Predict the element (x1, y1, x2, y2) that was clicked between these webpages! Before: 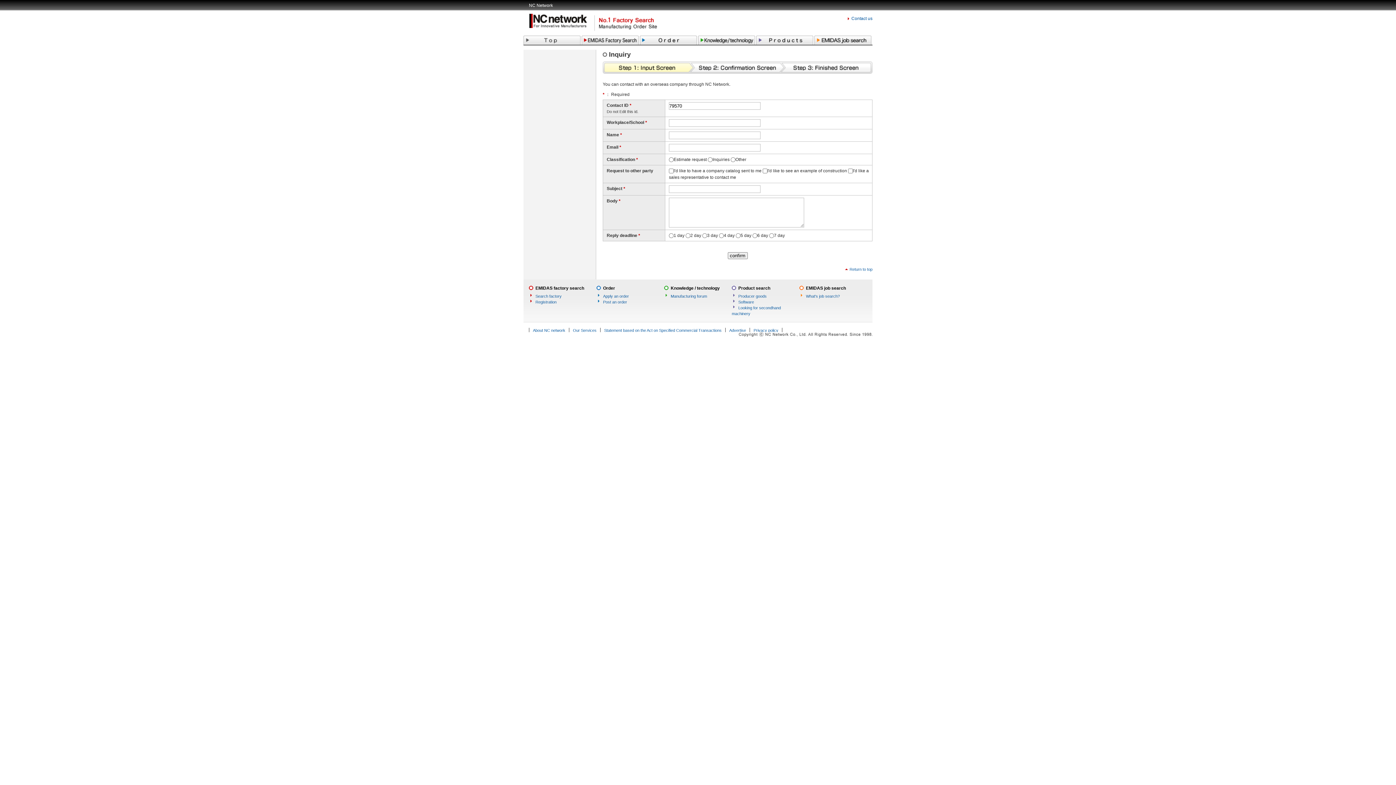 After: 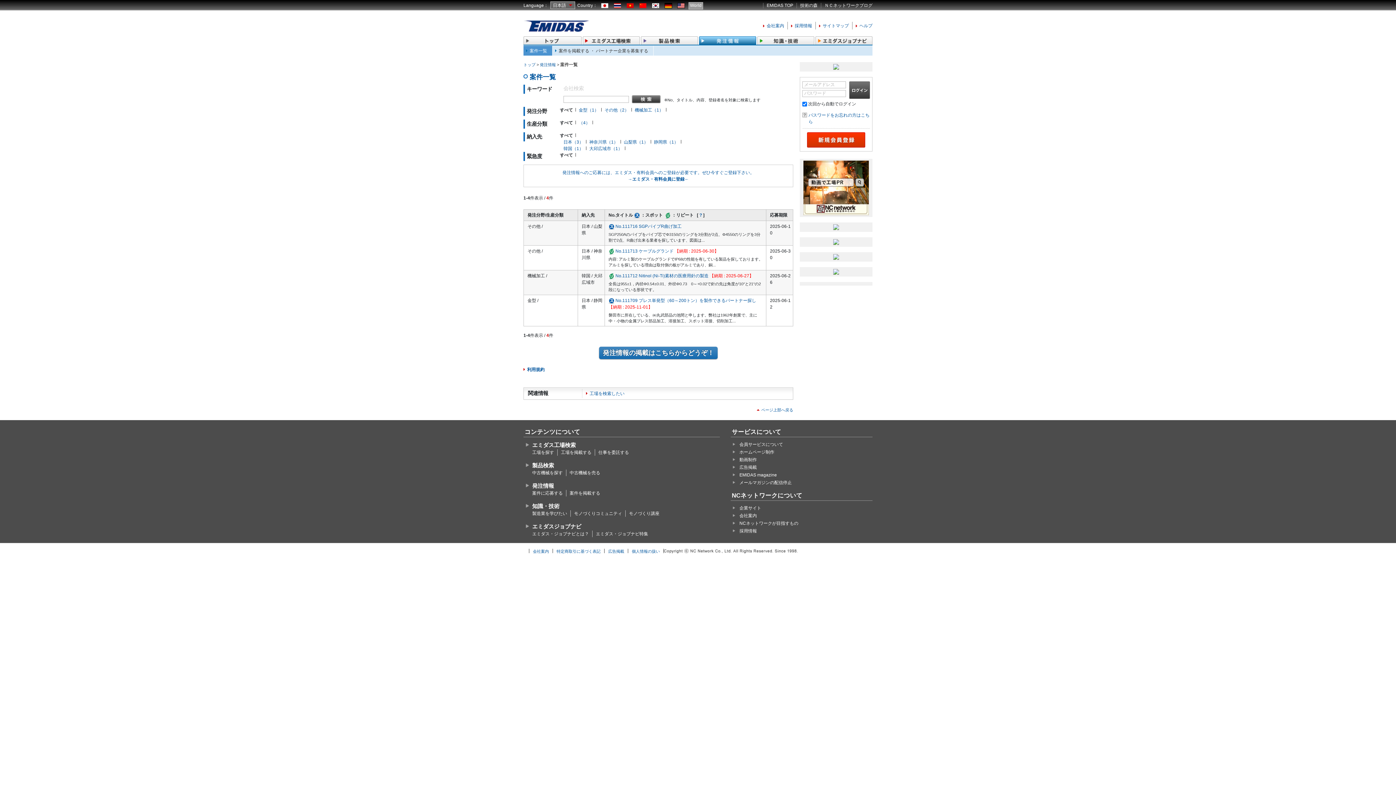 Action: bbox: (596, 294, 629, 298) label: Apply an order